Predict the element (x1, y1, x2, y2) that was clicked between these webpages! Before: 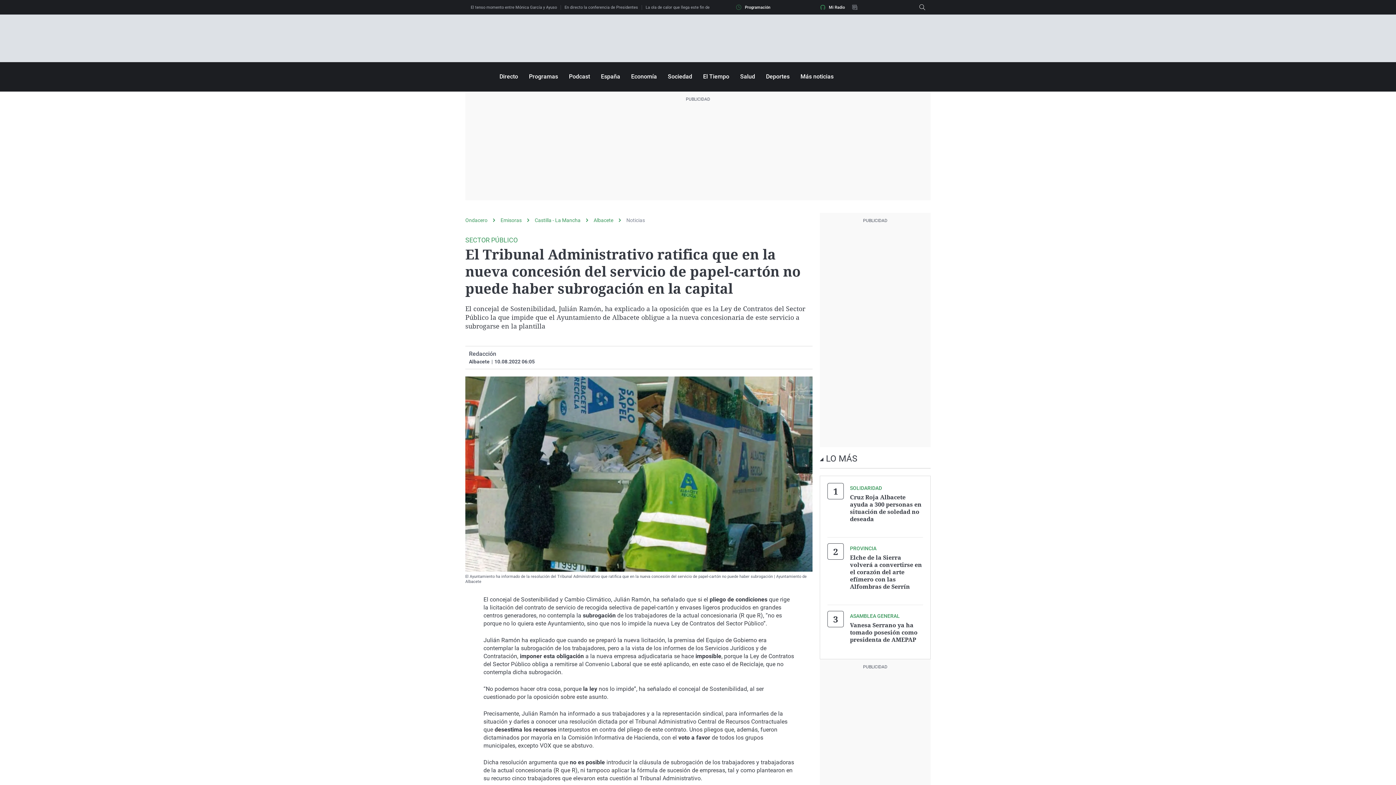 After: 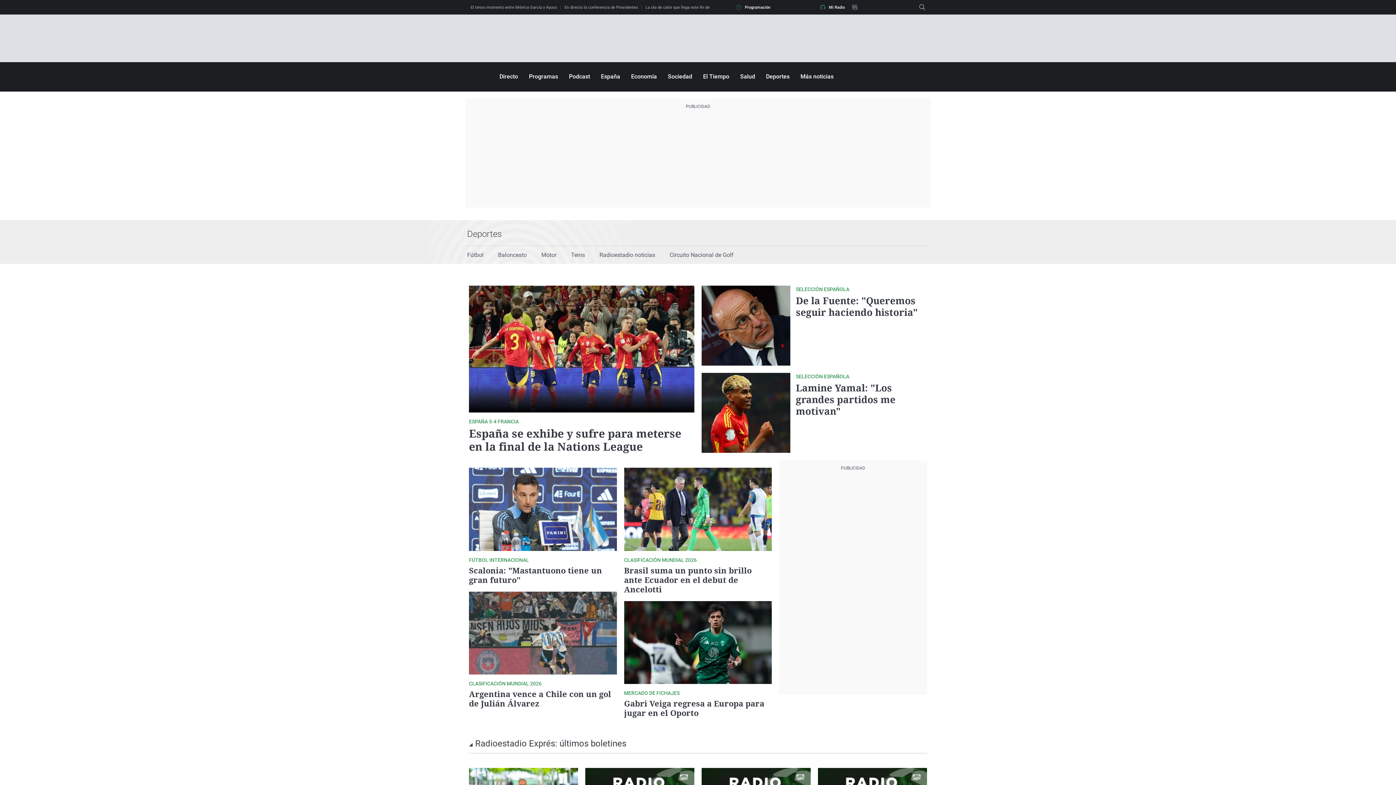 Action: bbox: (766, 73, 789, 80) label: Deportes